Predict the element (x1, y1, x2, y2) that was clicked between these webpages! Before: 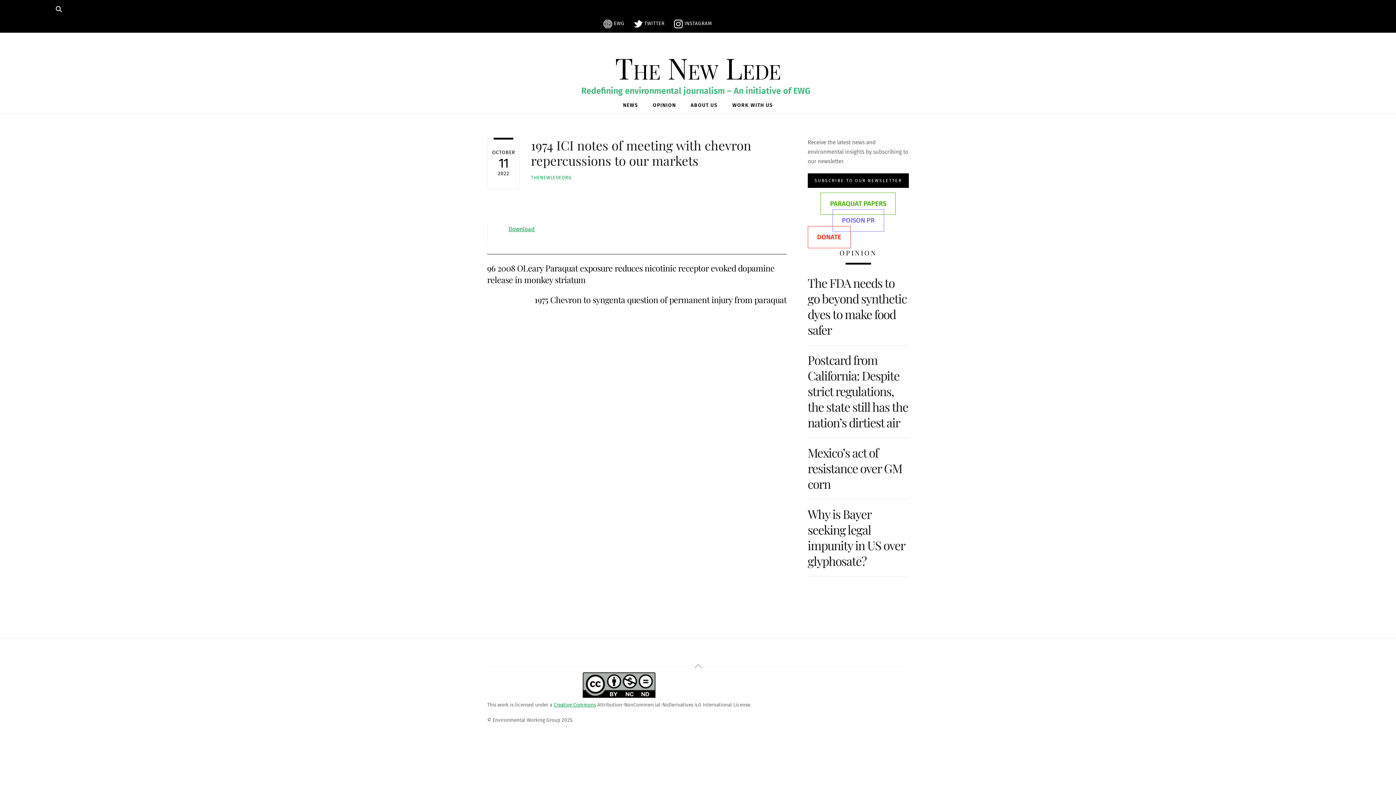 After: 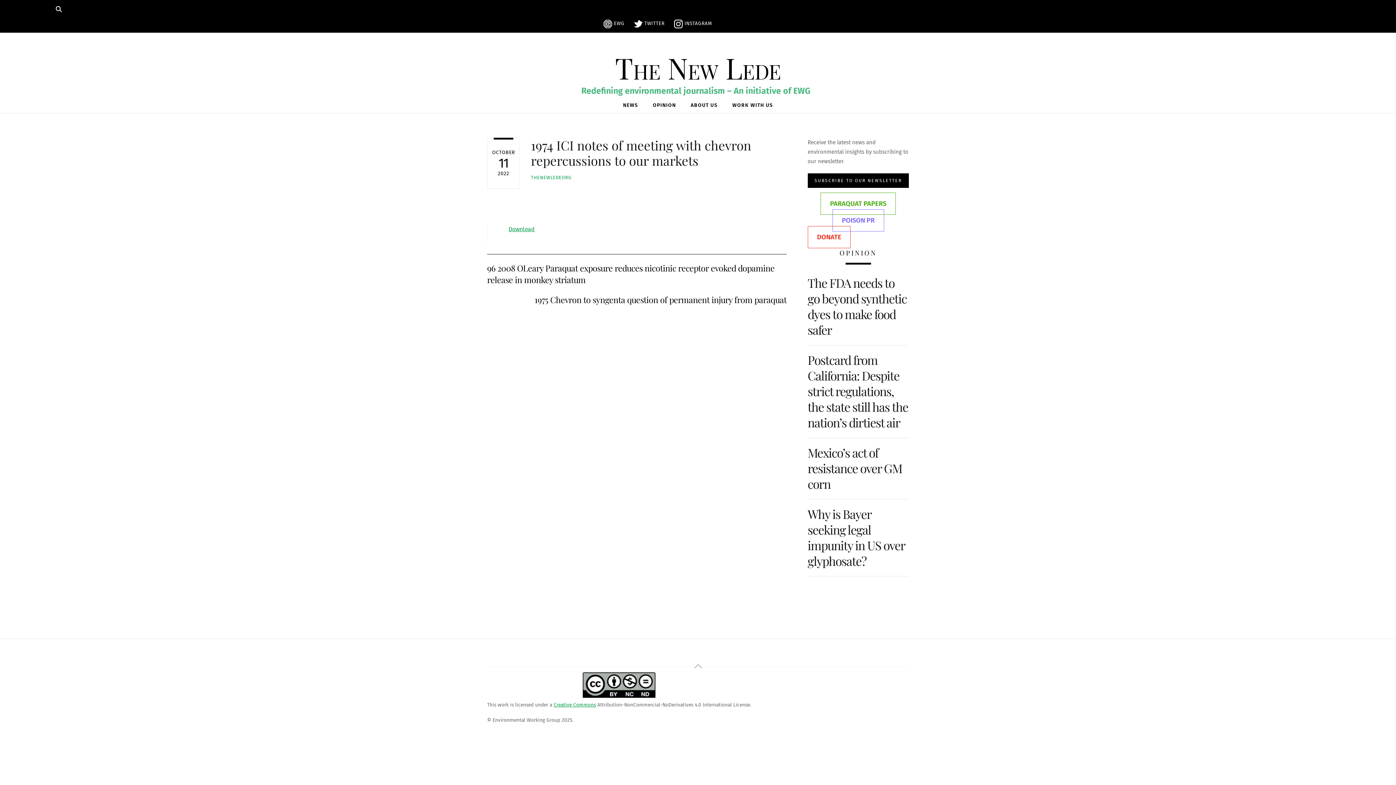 Action: bbox: (615, 48, 781, 87) label: The New Lede